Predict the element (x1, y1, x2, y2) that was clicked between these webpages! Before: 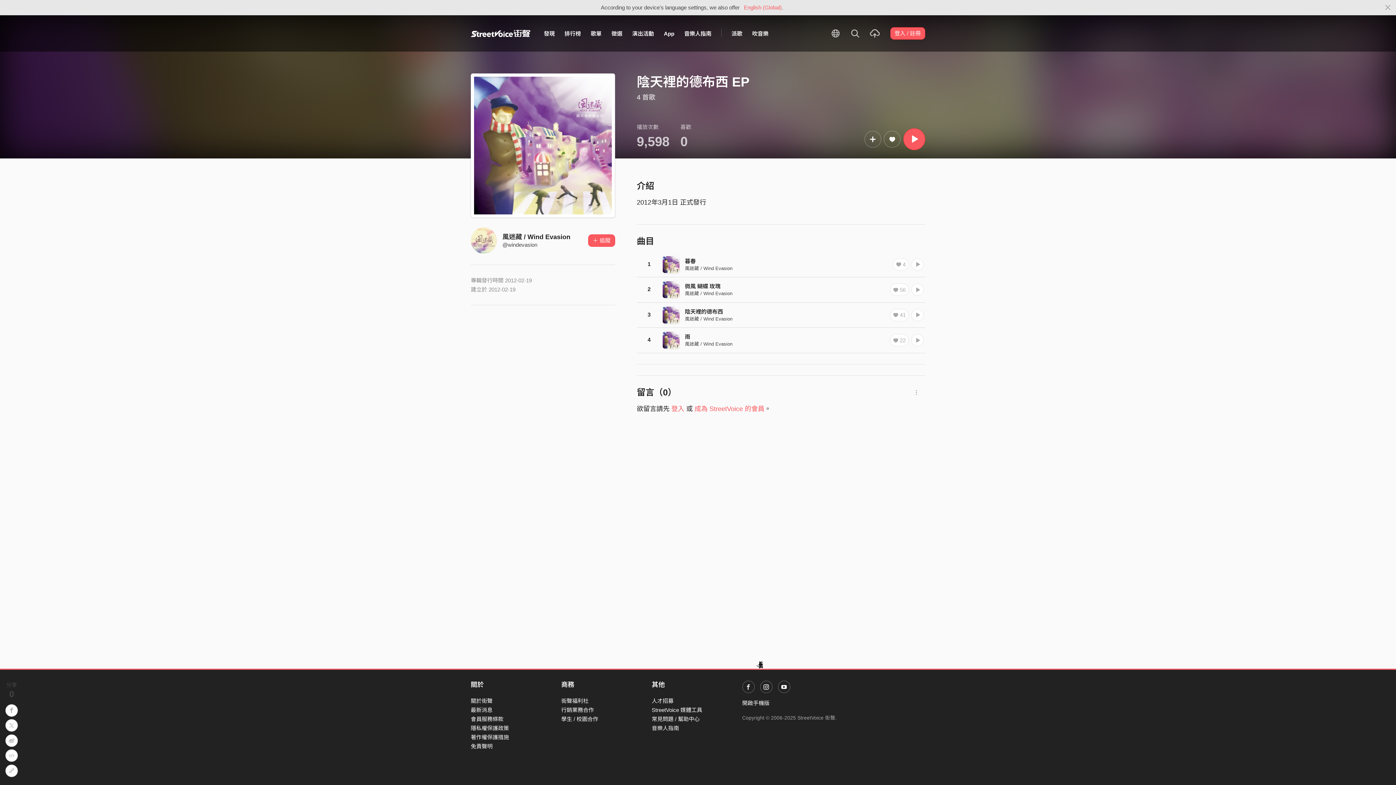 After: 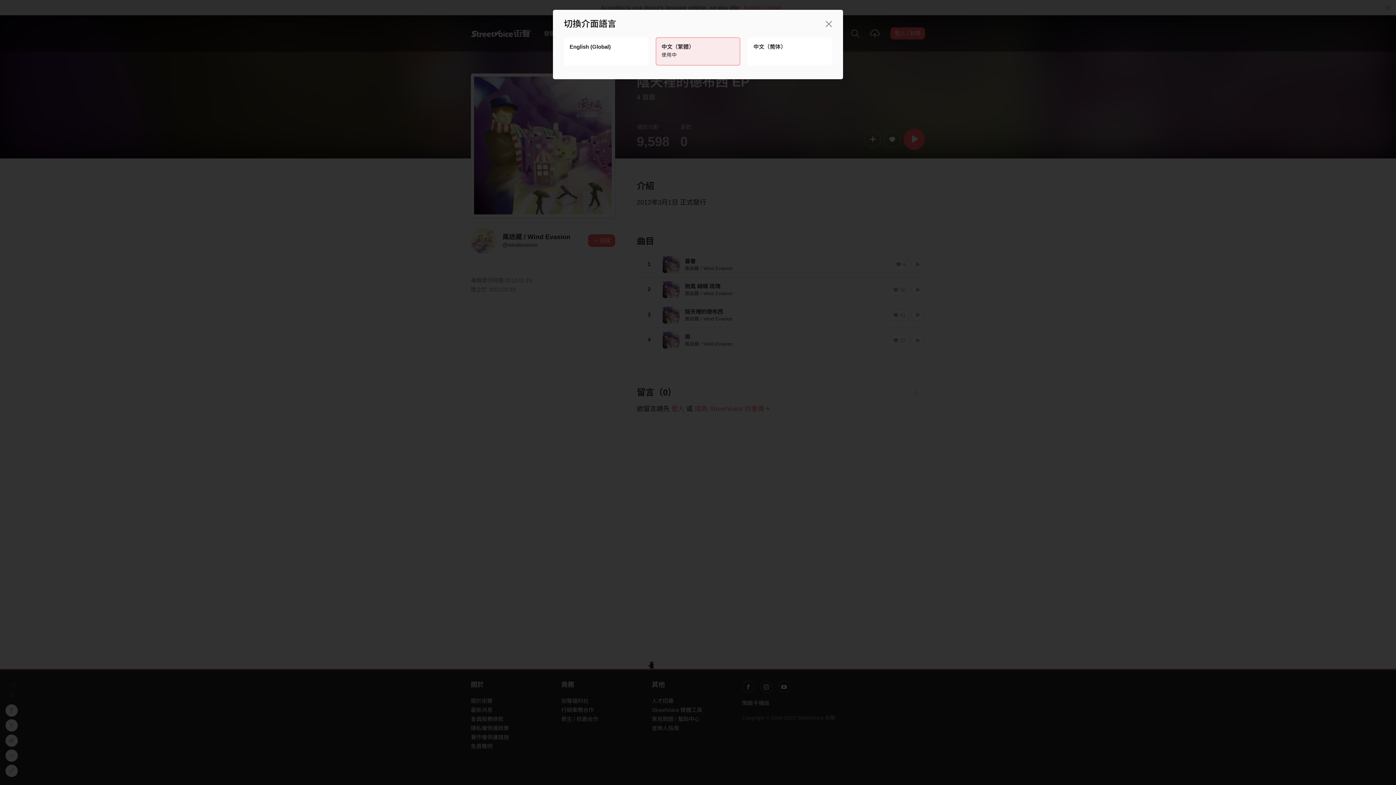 Action: bbox: (826, 25, 845, 41)